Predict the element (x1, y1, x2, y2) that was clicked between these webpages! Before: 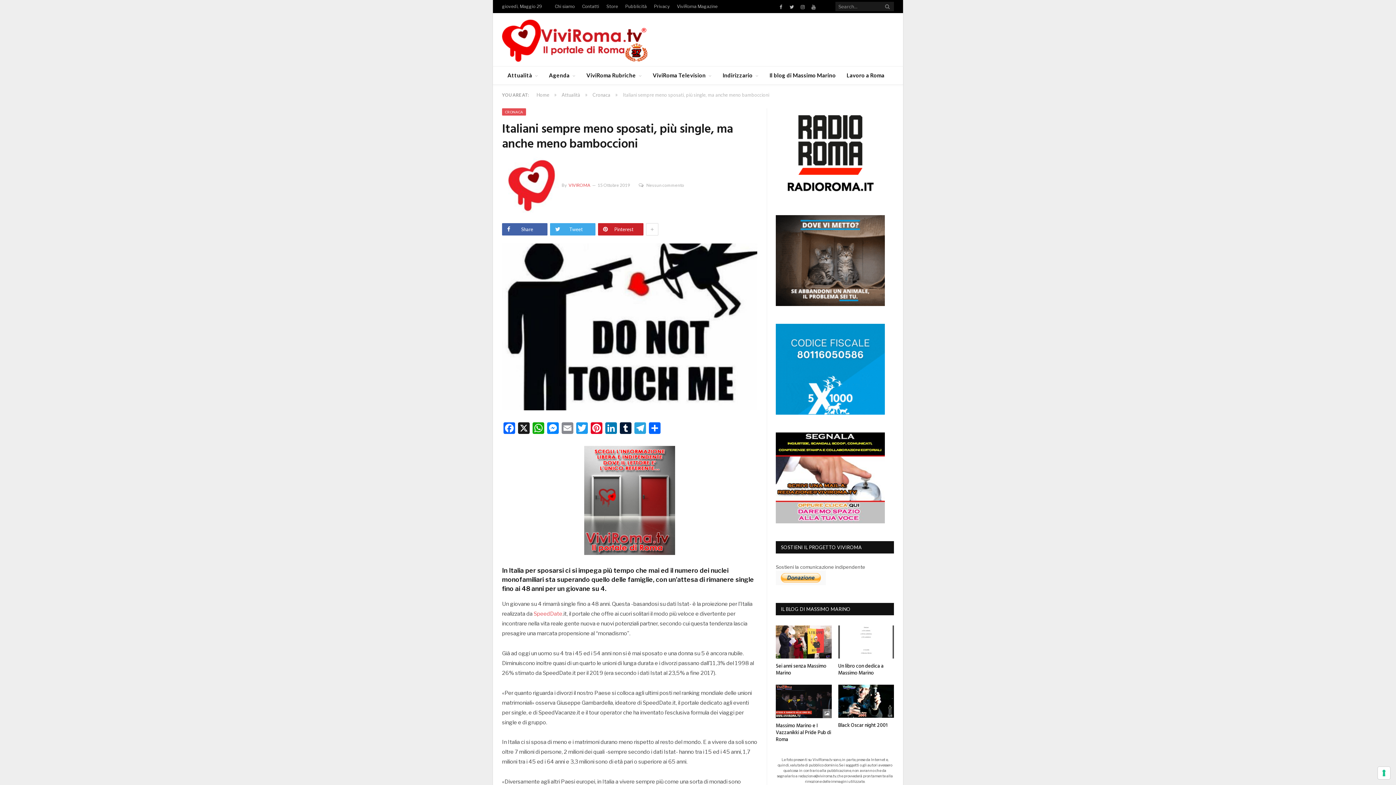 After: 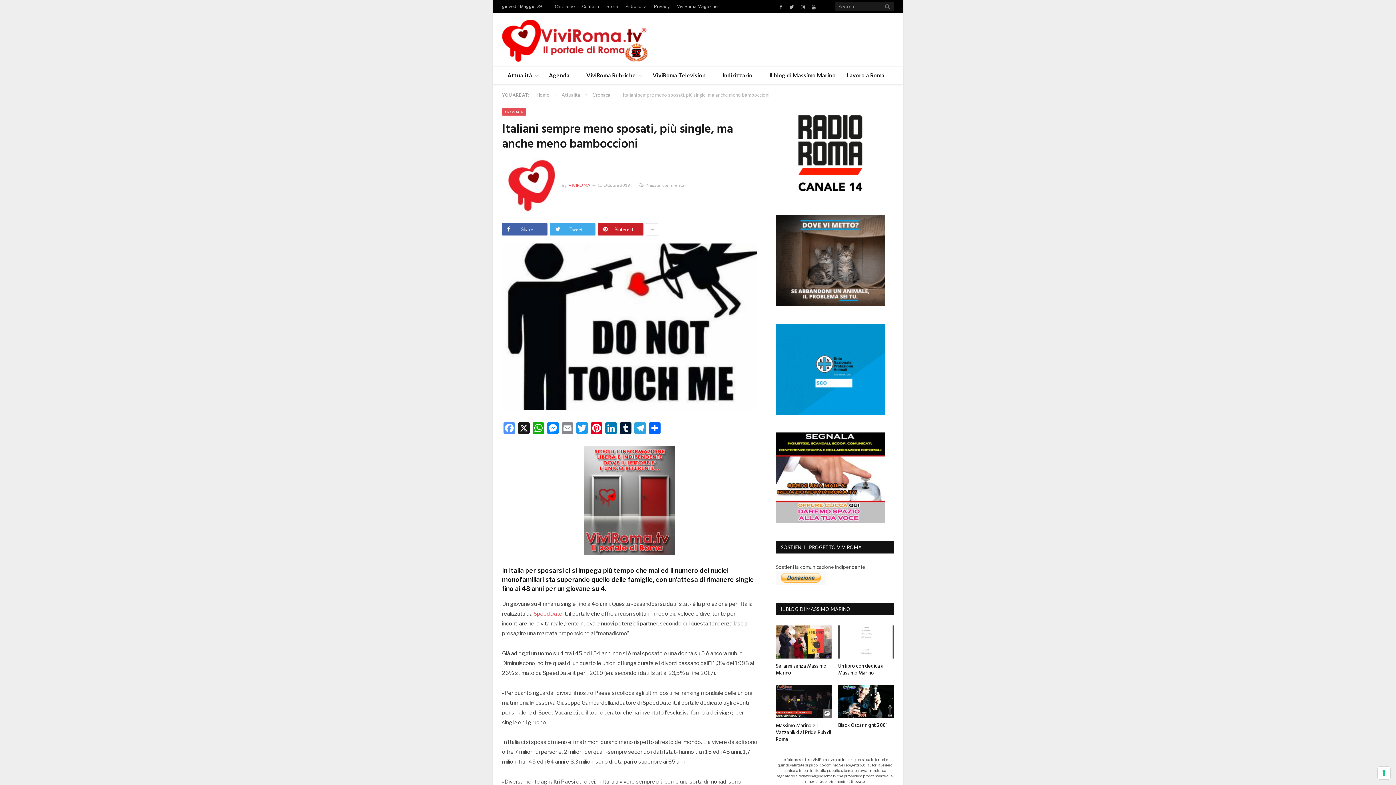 Action: label: Facebook bbox: (502, 422, 516, 436)